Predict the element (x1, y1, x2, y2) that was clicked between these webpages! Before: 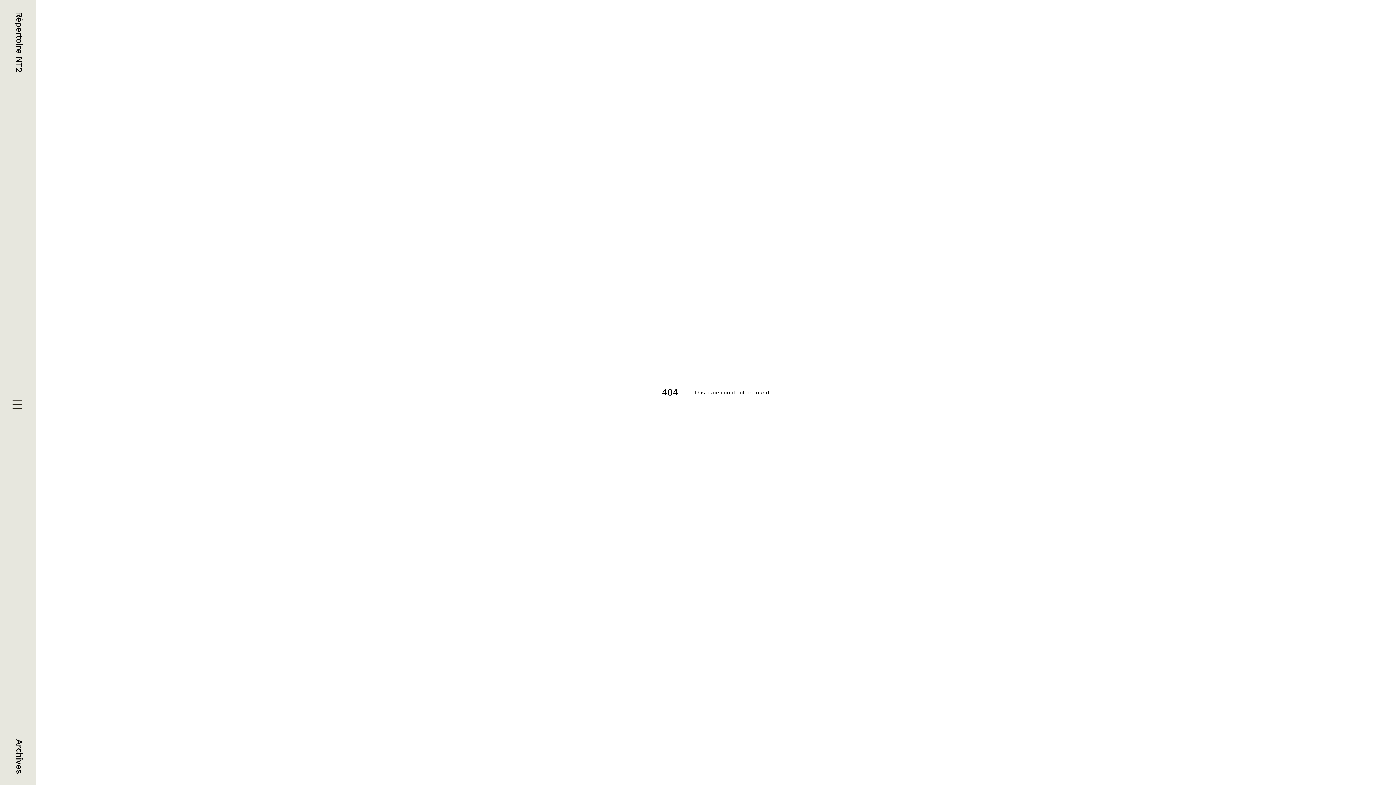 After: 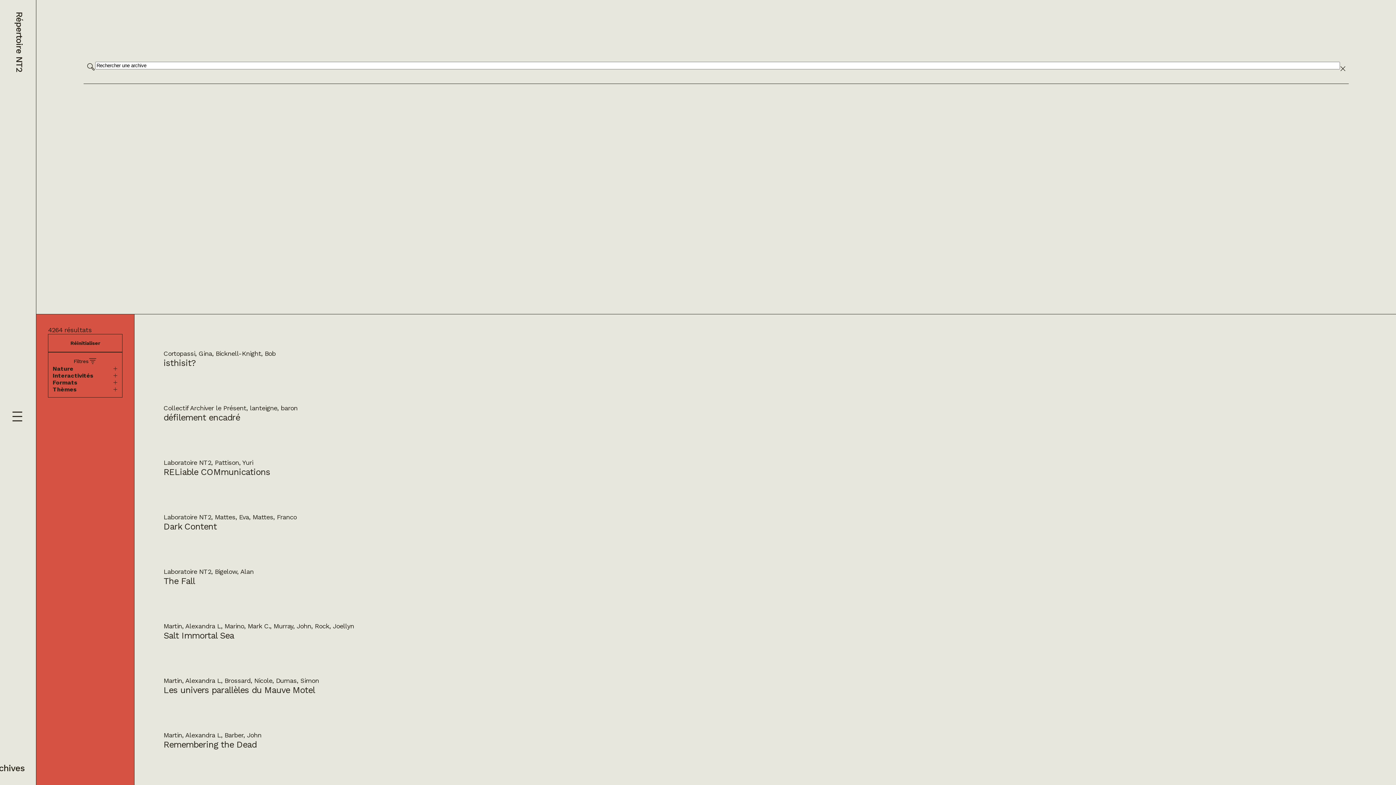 Action: label: Archives bbox: (14, 739, 24, 773)